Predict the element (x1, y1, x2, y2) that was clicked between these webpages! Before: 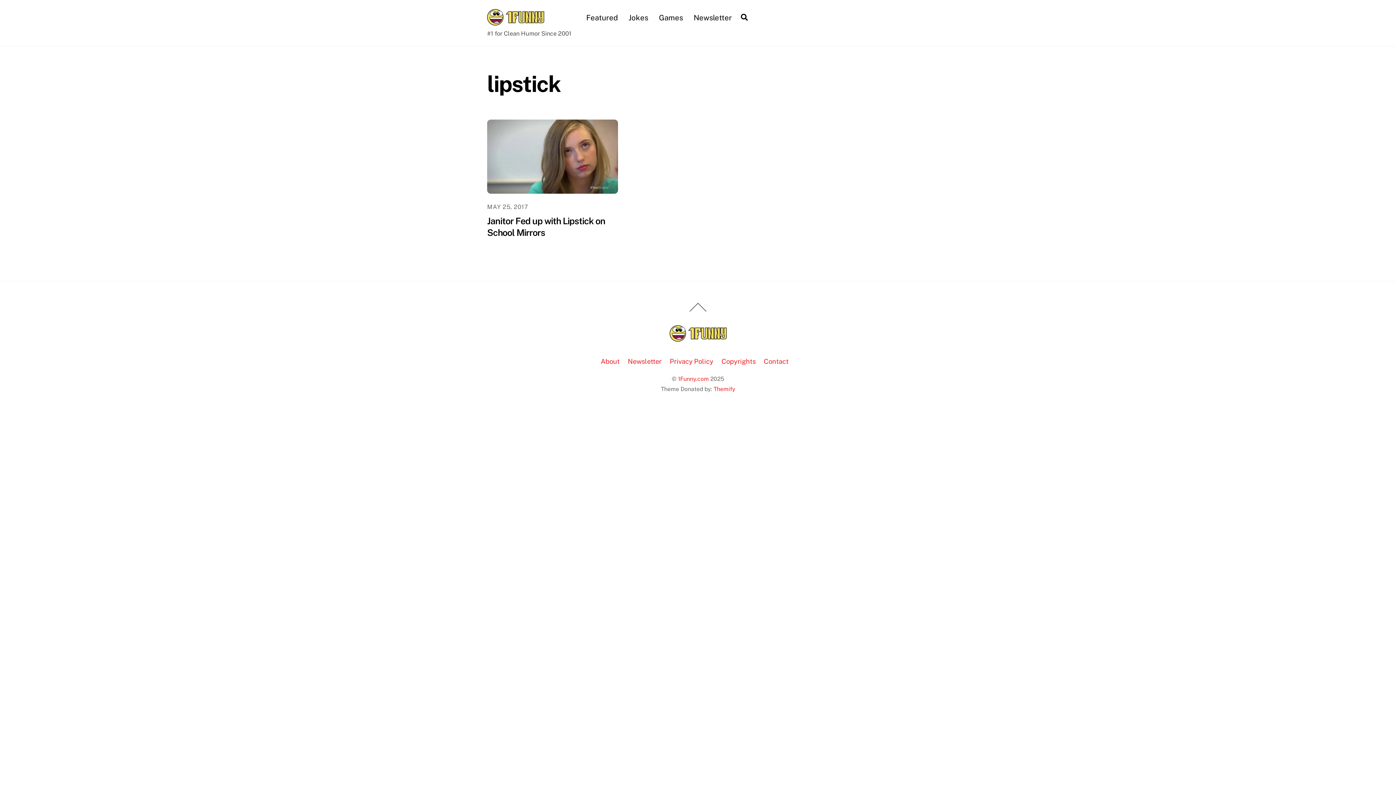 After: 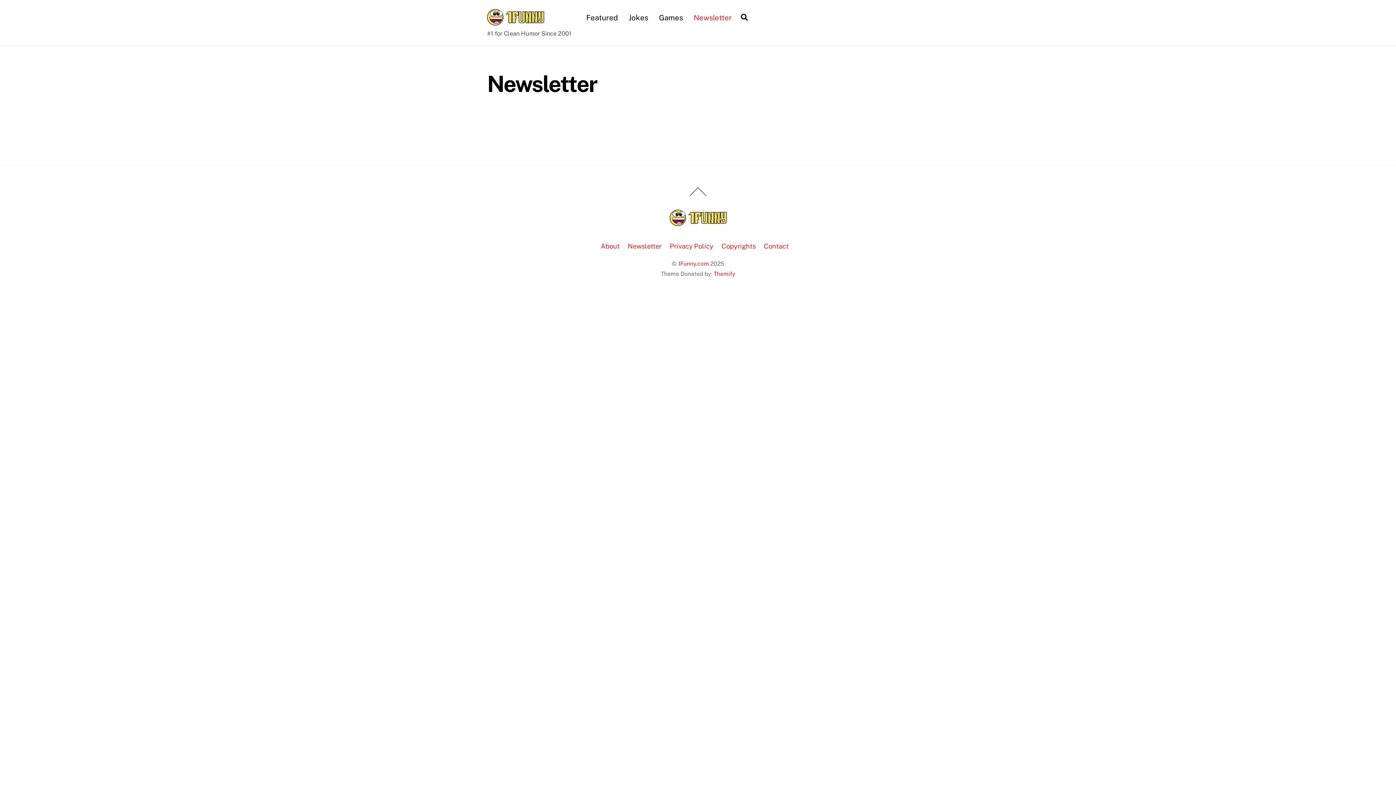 Action: label: Newsletter bbox: (689, 7, 736, 28)